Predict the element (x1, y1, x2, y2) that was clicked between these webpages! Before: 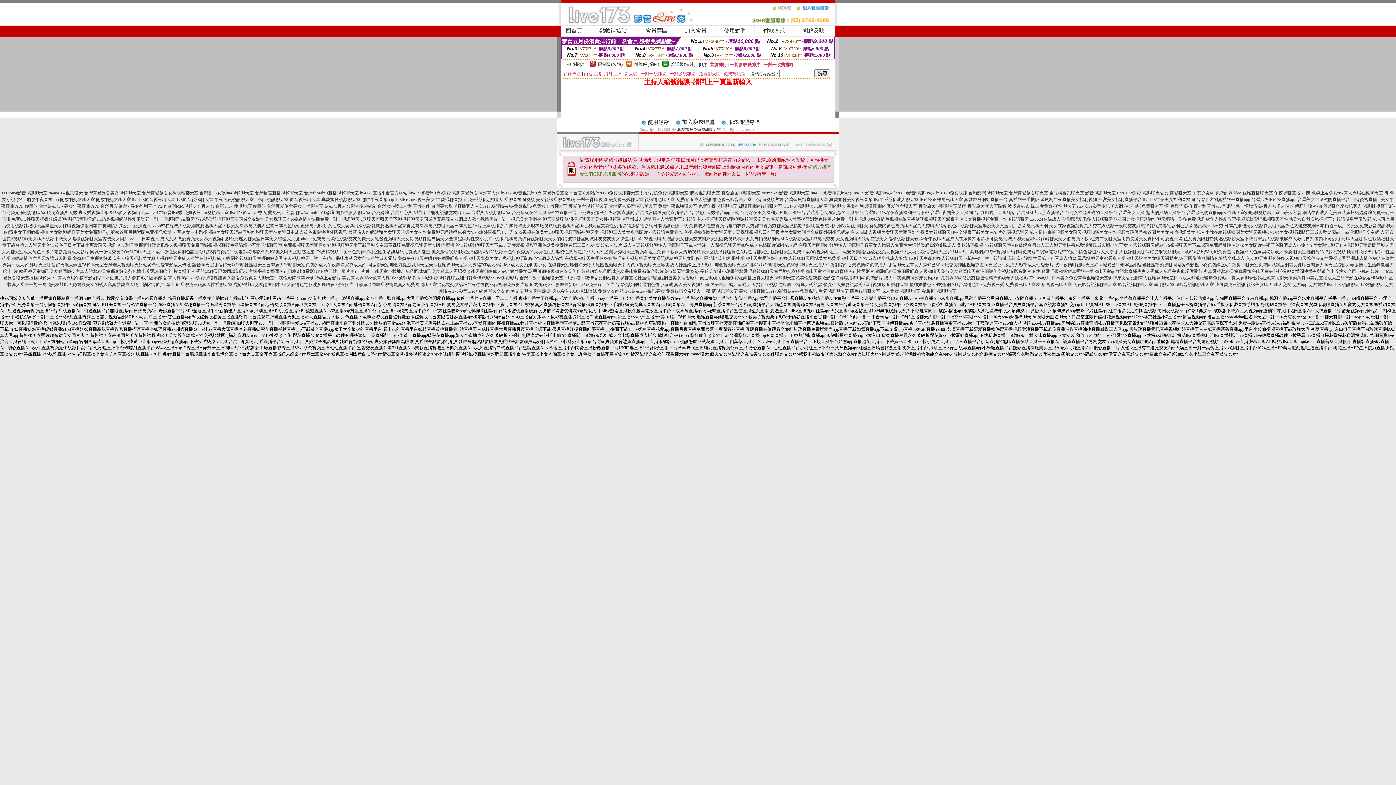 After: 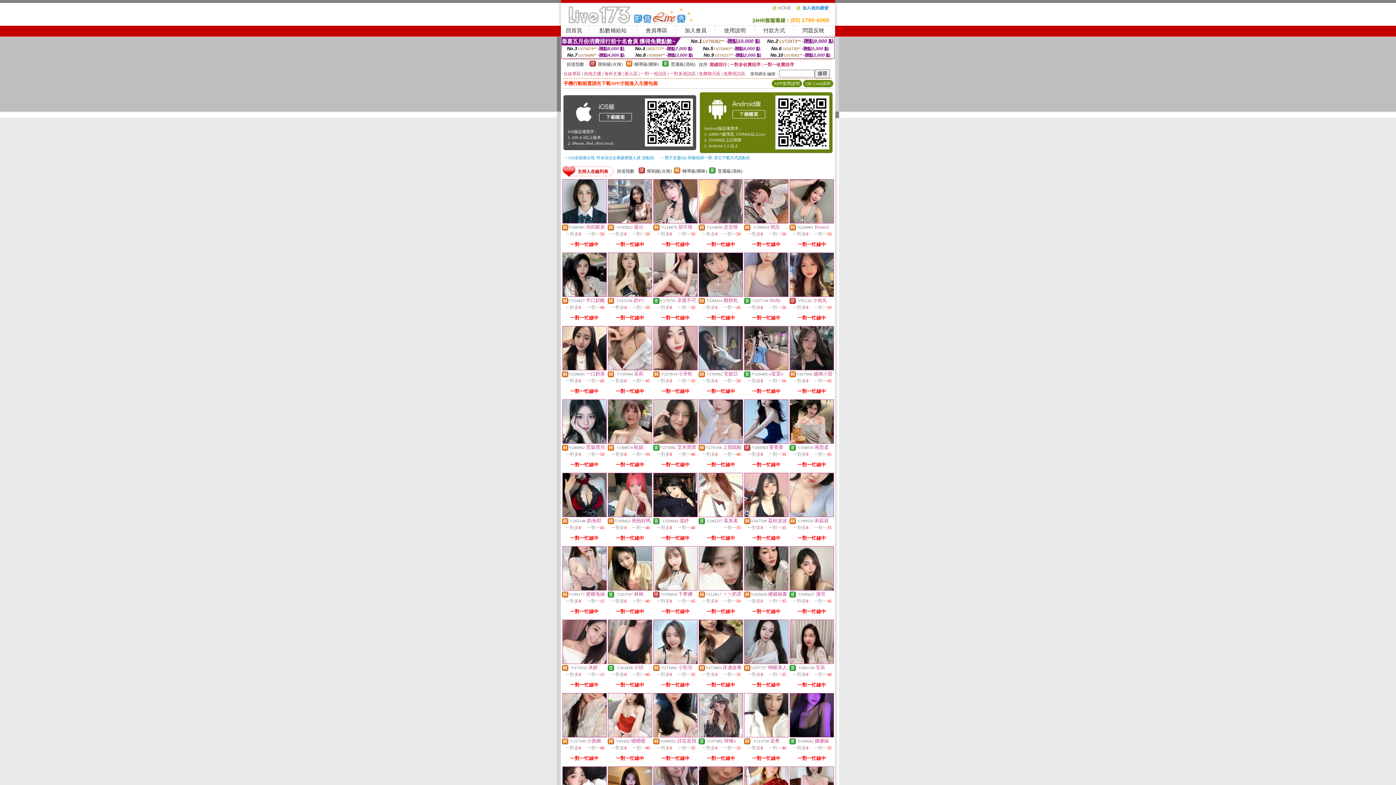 Action: bbox: (772, 8, 796, 13)